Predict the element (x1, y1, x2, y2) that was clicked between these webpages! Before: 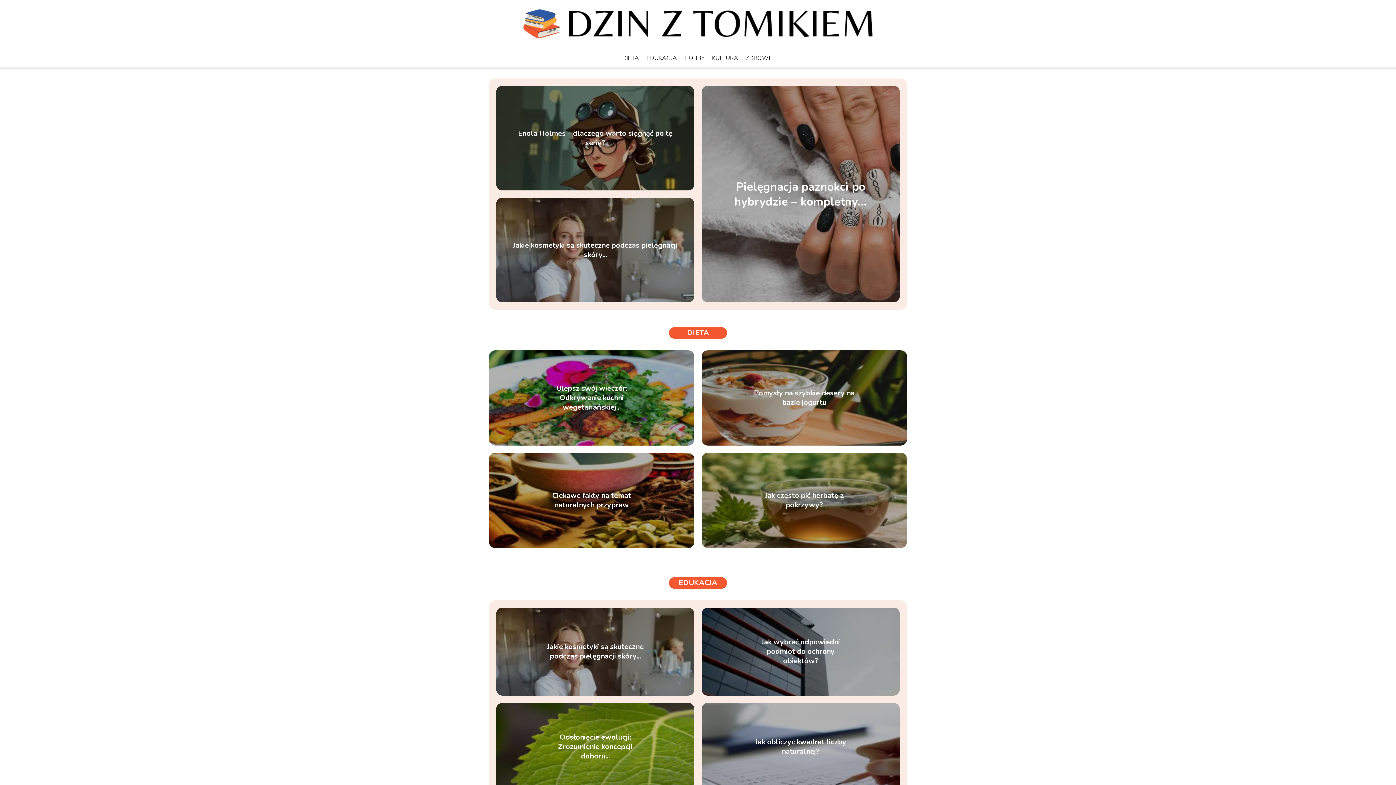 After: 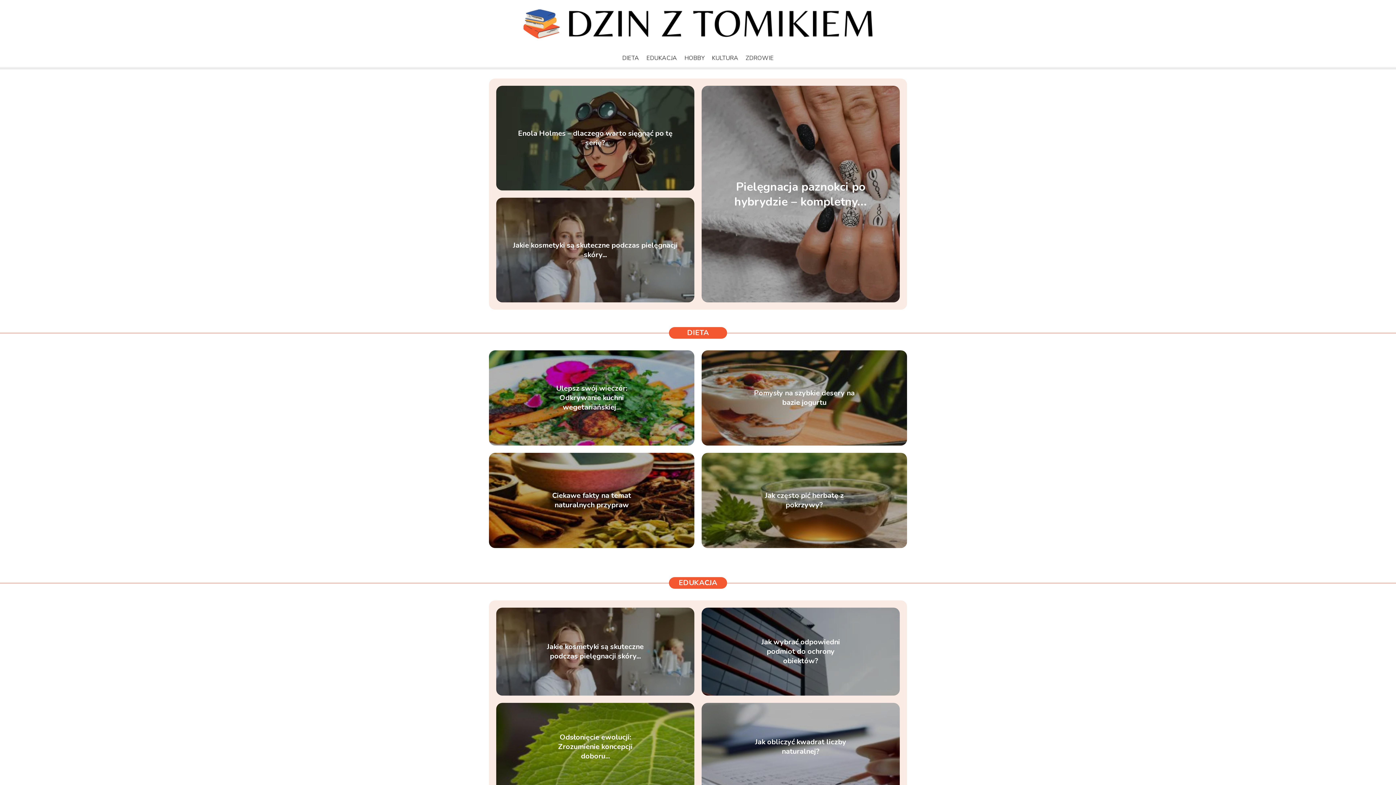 Action: bbox: (523, 9, 872, 40)